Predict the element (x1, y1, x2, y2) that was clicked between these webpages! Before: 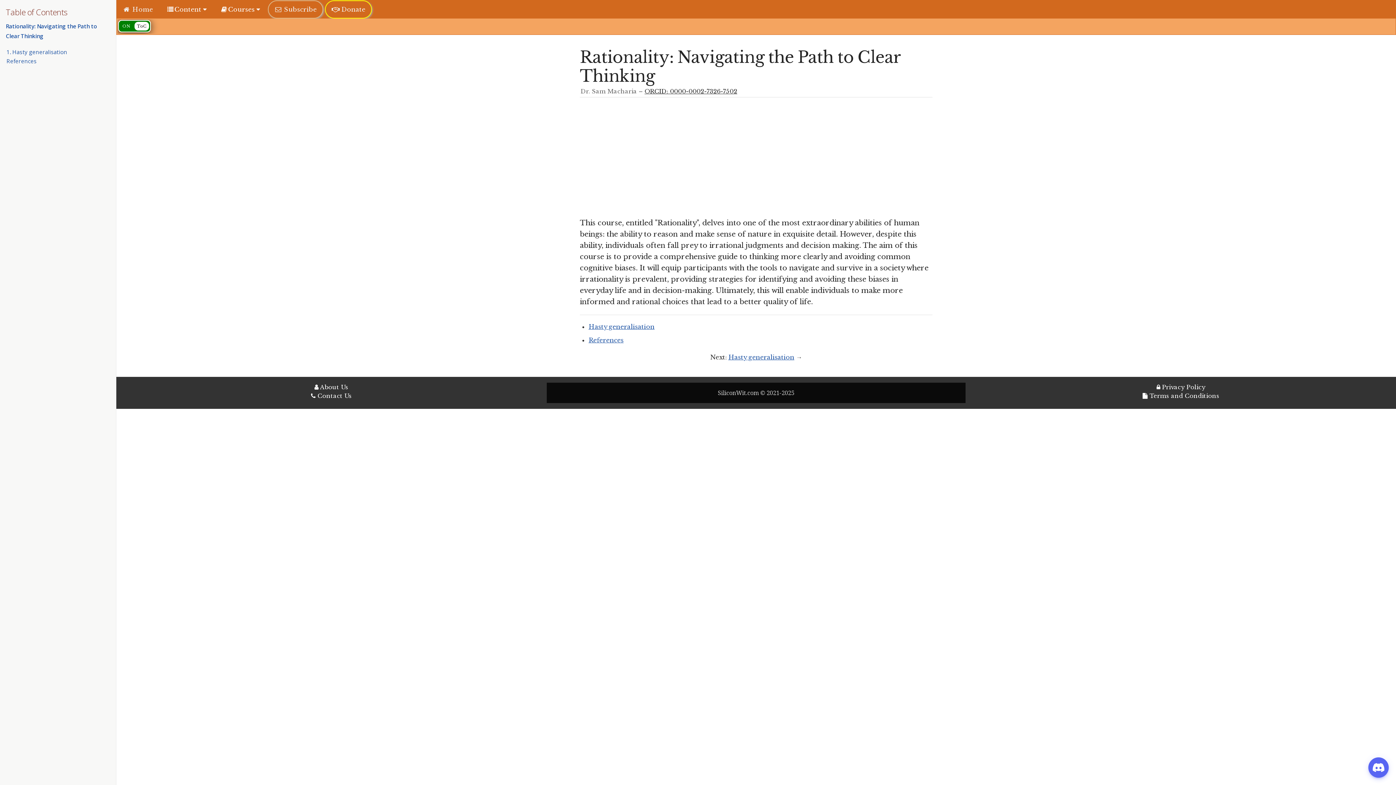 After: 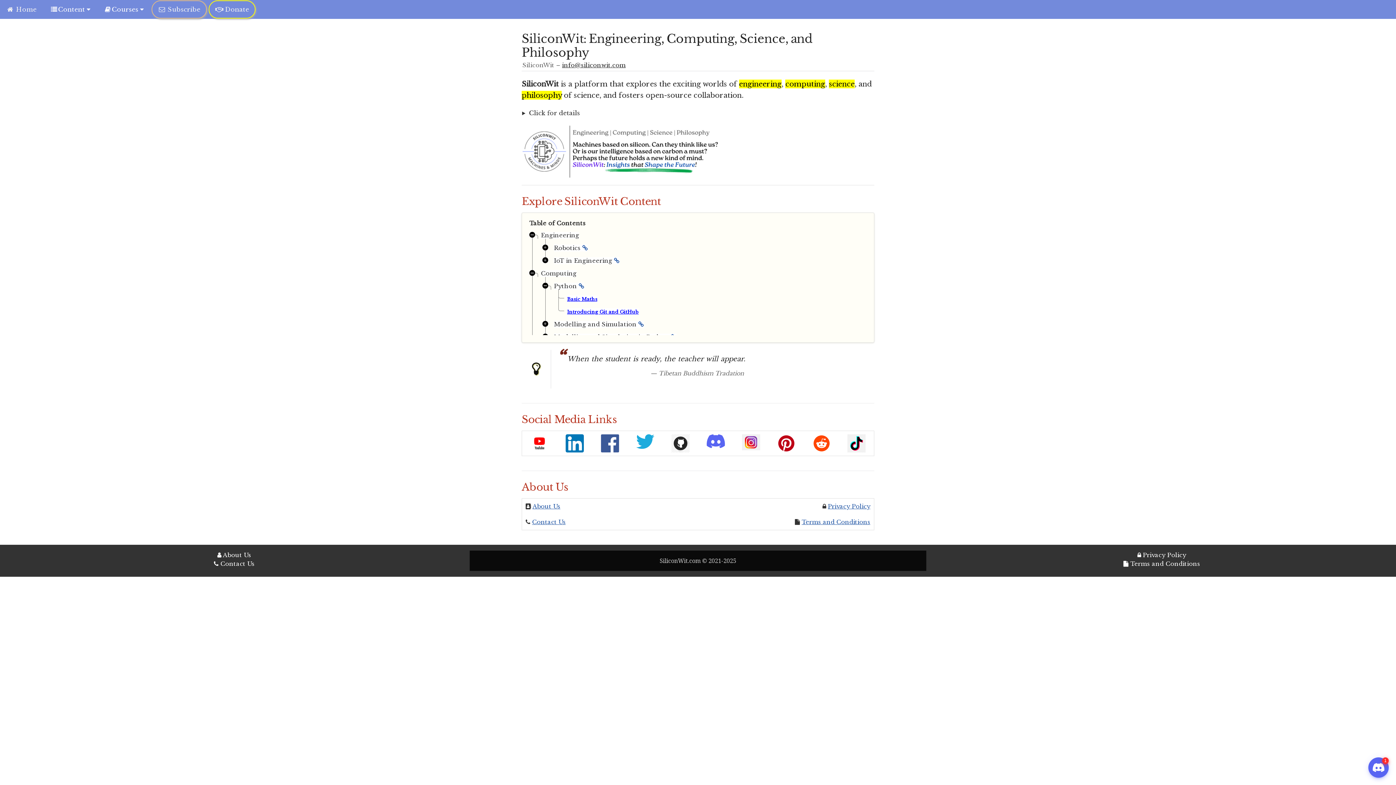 Action: label:  Home bbox: (116, 1, 158, 17)